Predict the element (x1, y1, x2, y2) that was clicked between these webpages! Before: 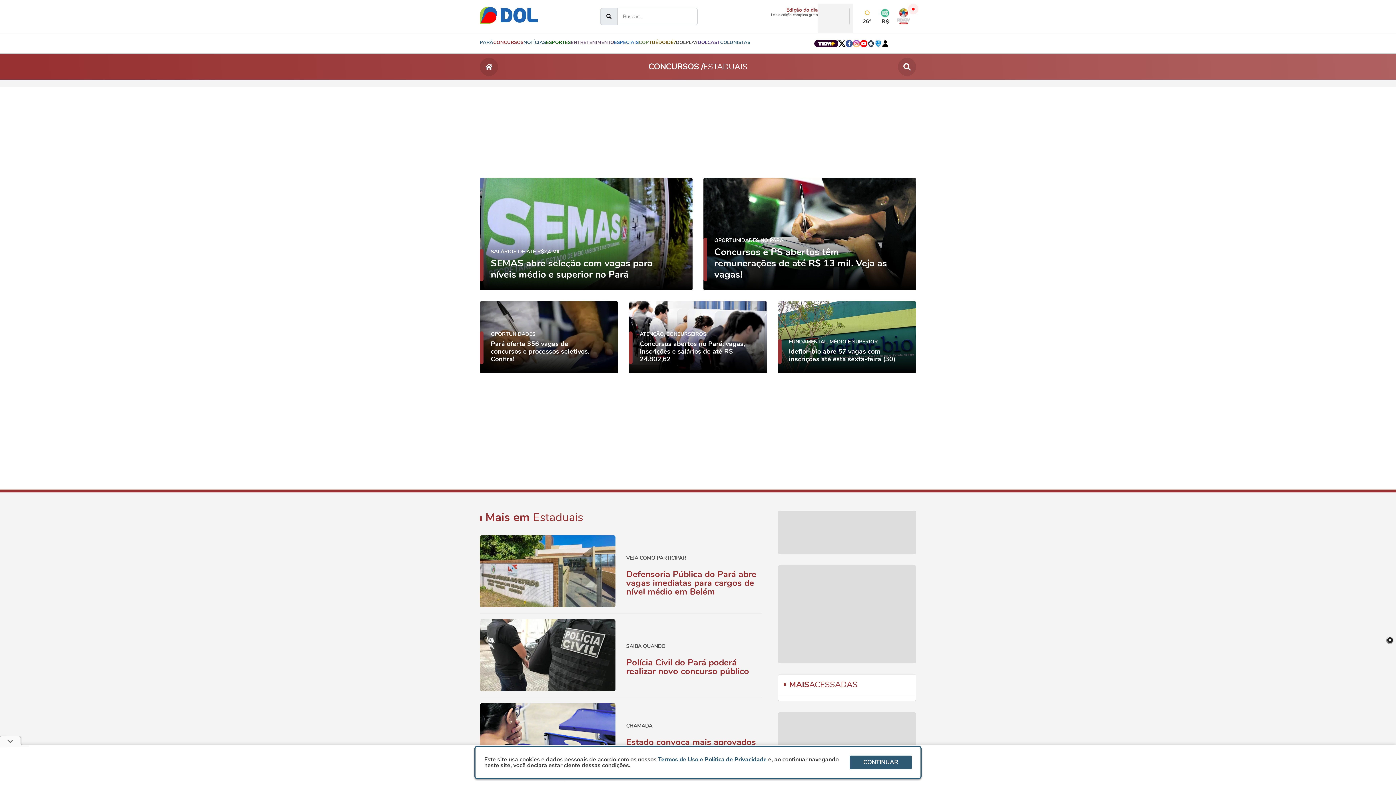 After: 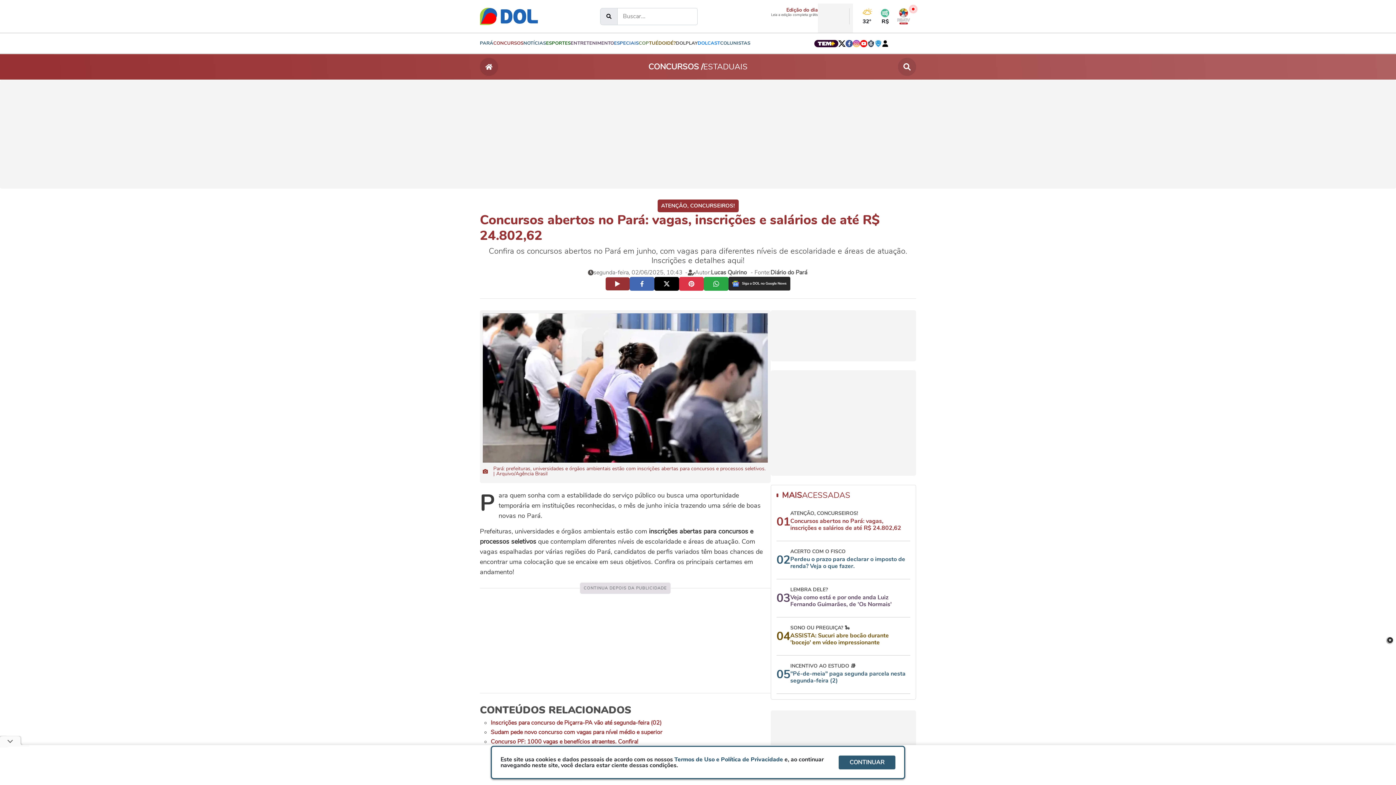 Action: bbox: (629, 301, 767, 373) label: ATENÇÃO, CONCURSEIROS!
Concursos abertos no Pará: vagas, inscrições e salários de até R$ 24.802,62